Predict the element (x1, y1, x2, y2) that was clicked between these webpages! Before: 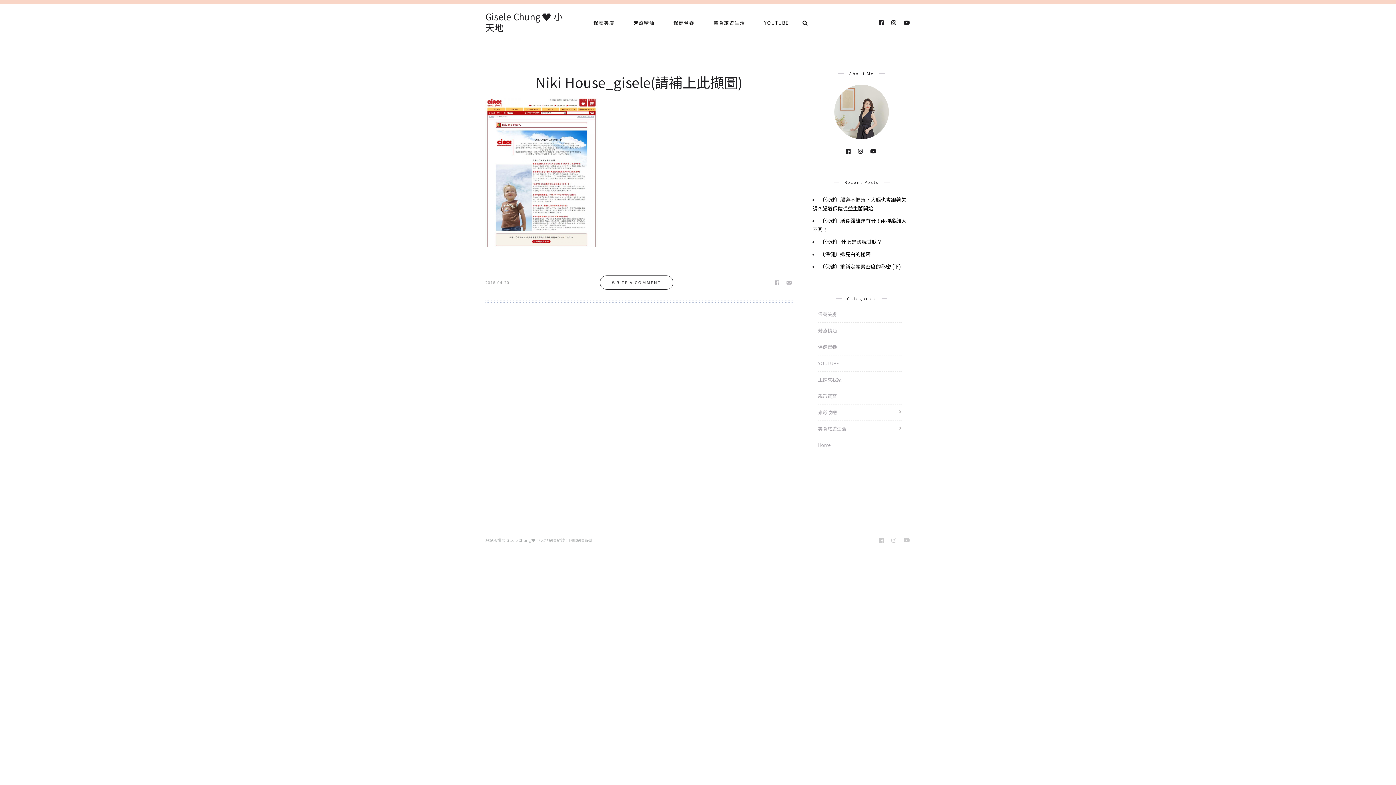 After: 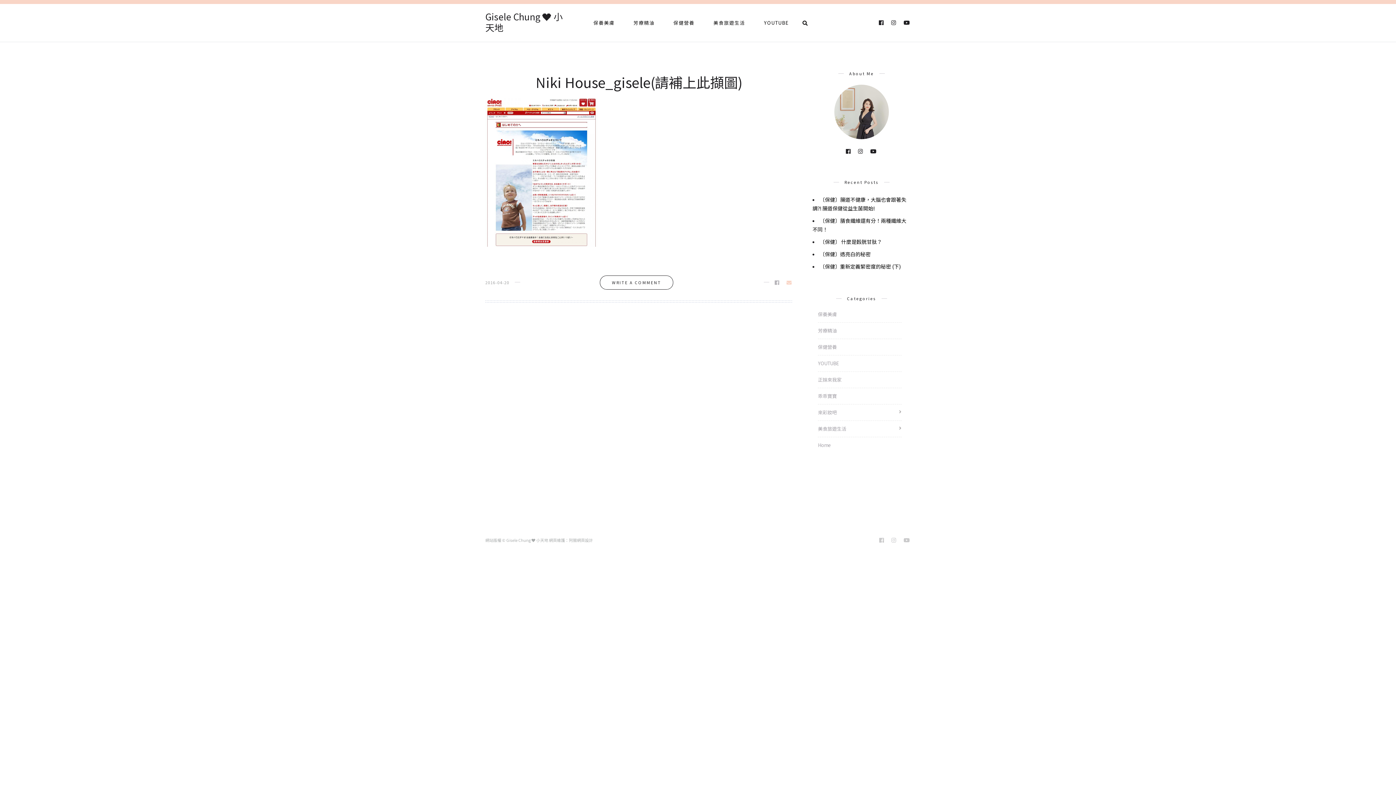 Action: bbox: (786, 280, 792, 285)